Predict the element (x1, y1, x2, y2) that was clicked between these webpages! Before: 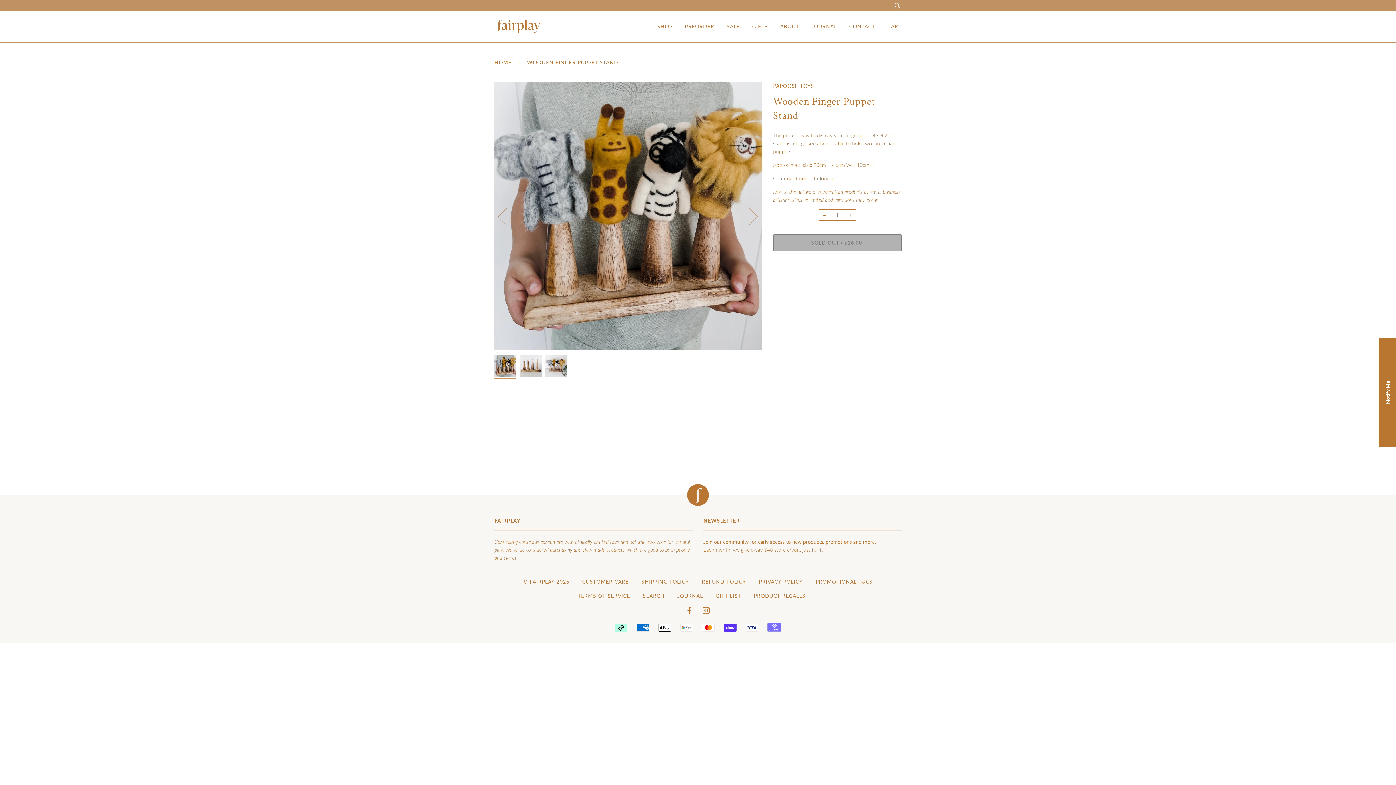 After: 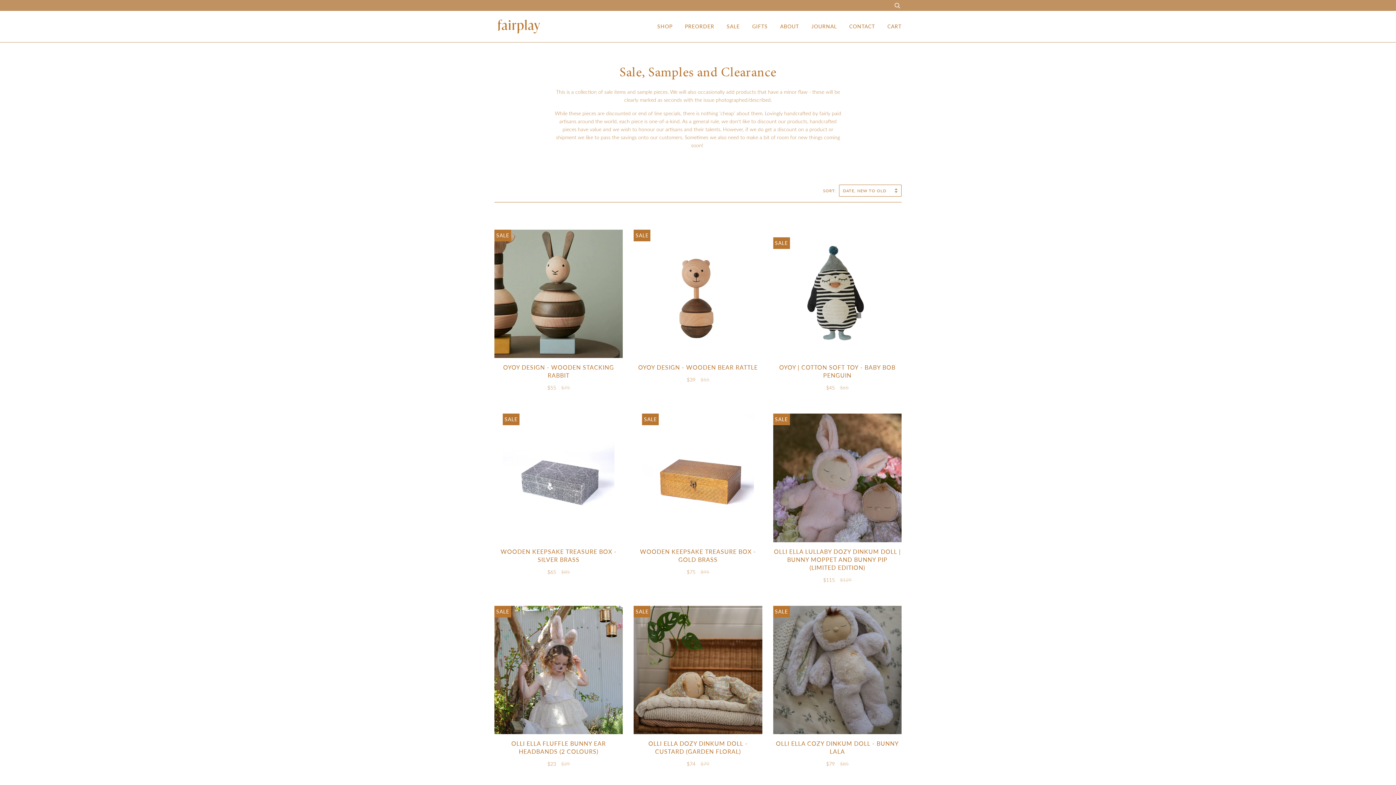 Action: label: SALE bbox: (716, 15, 740, 37)